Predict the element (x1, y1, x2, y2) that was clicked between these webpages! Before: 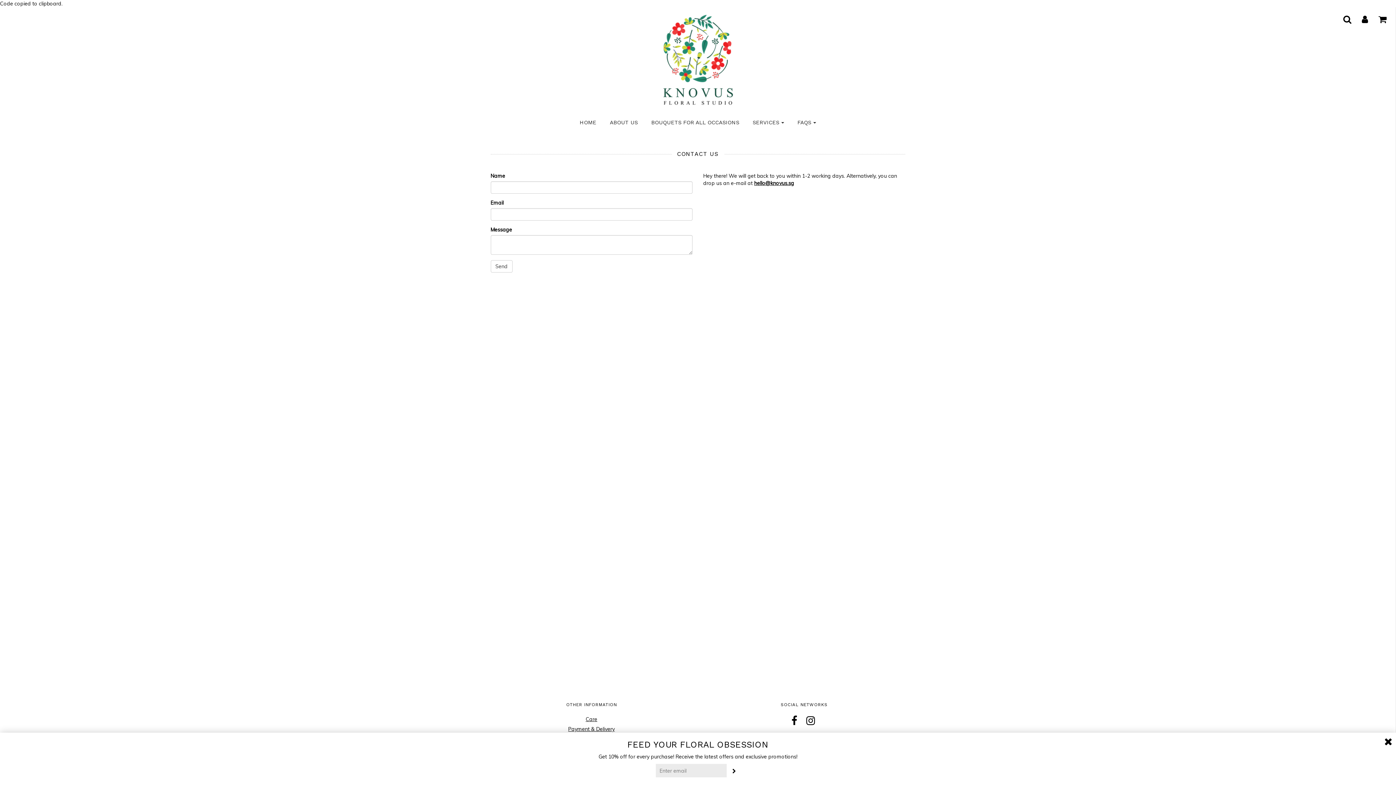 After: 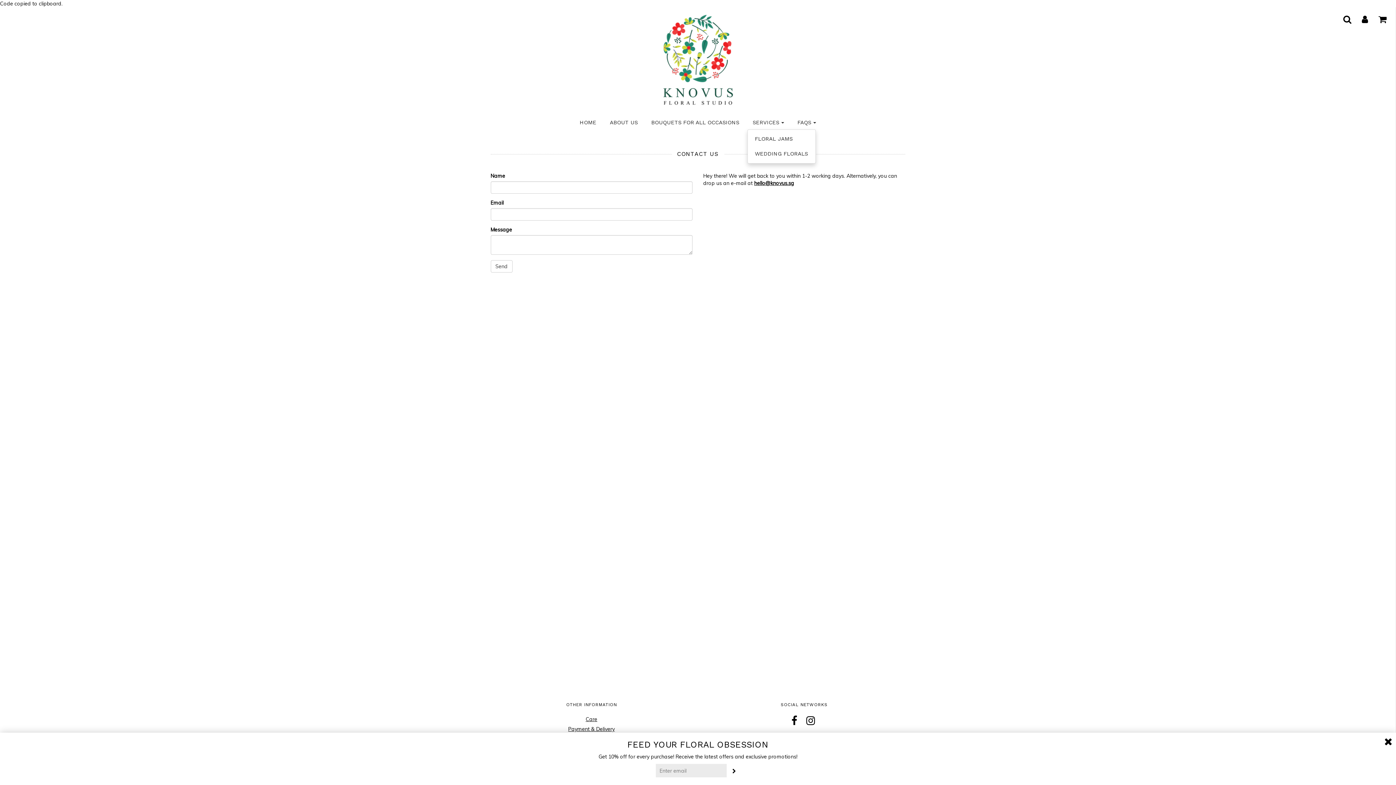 Action: bbox: (747, 116, 789, 128) label: SERVICES